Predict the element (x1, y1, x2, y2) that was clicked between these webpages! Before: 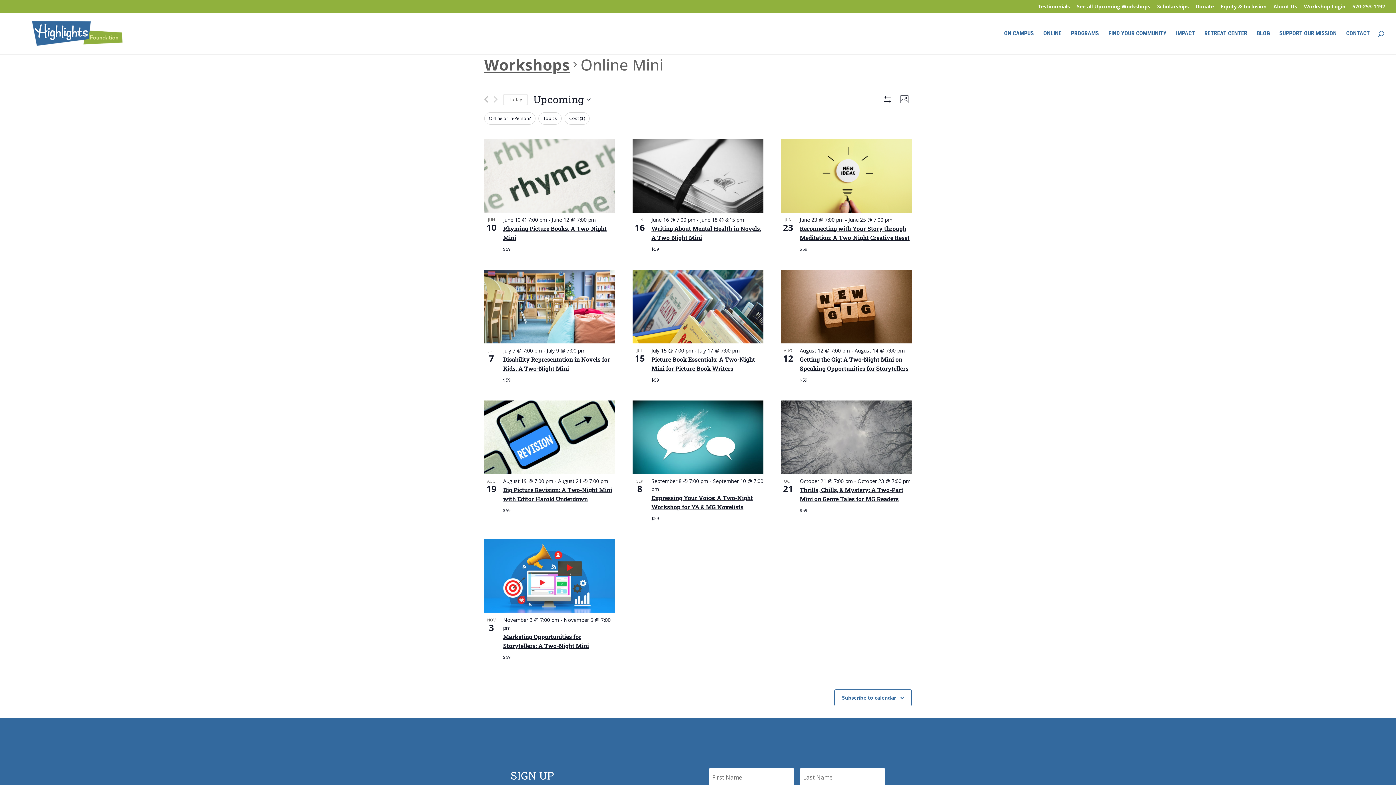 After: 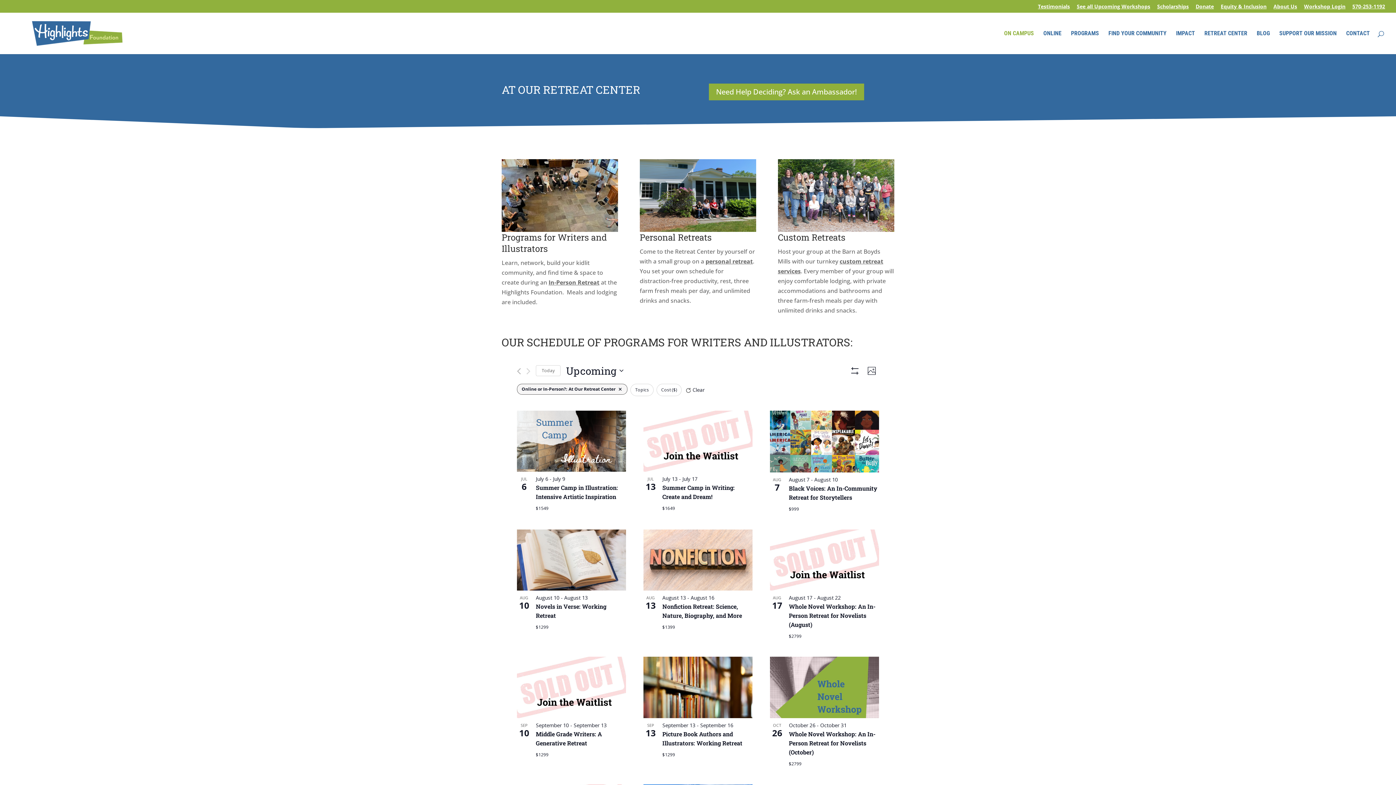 Action: bbox: (1004, 30, 1034, 54) label: ON CAMPUS